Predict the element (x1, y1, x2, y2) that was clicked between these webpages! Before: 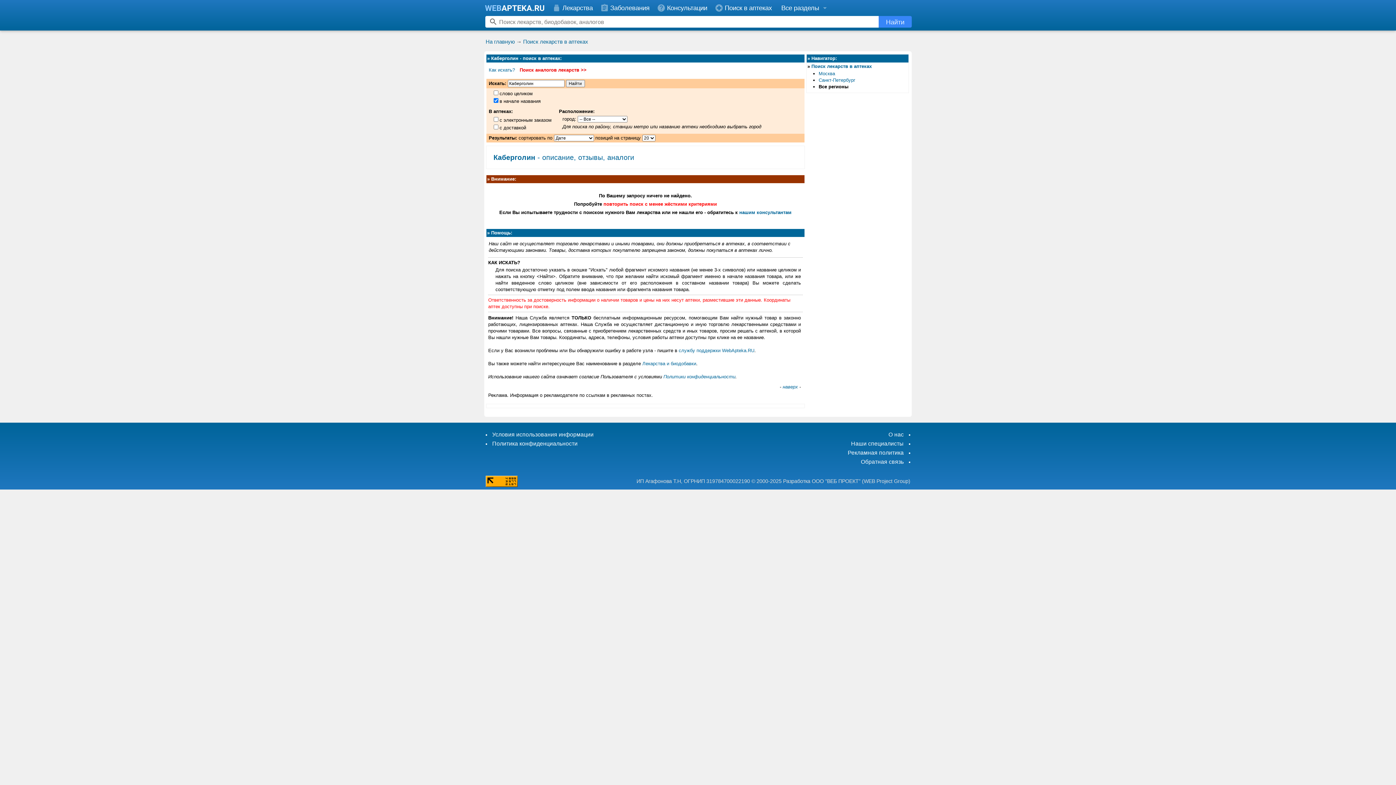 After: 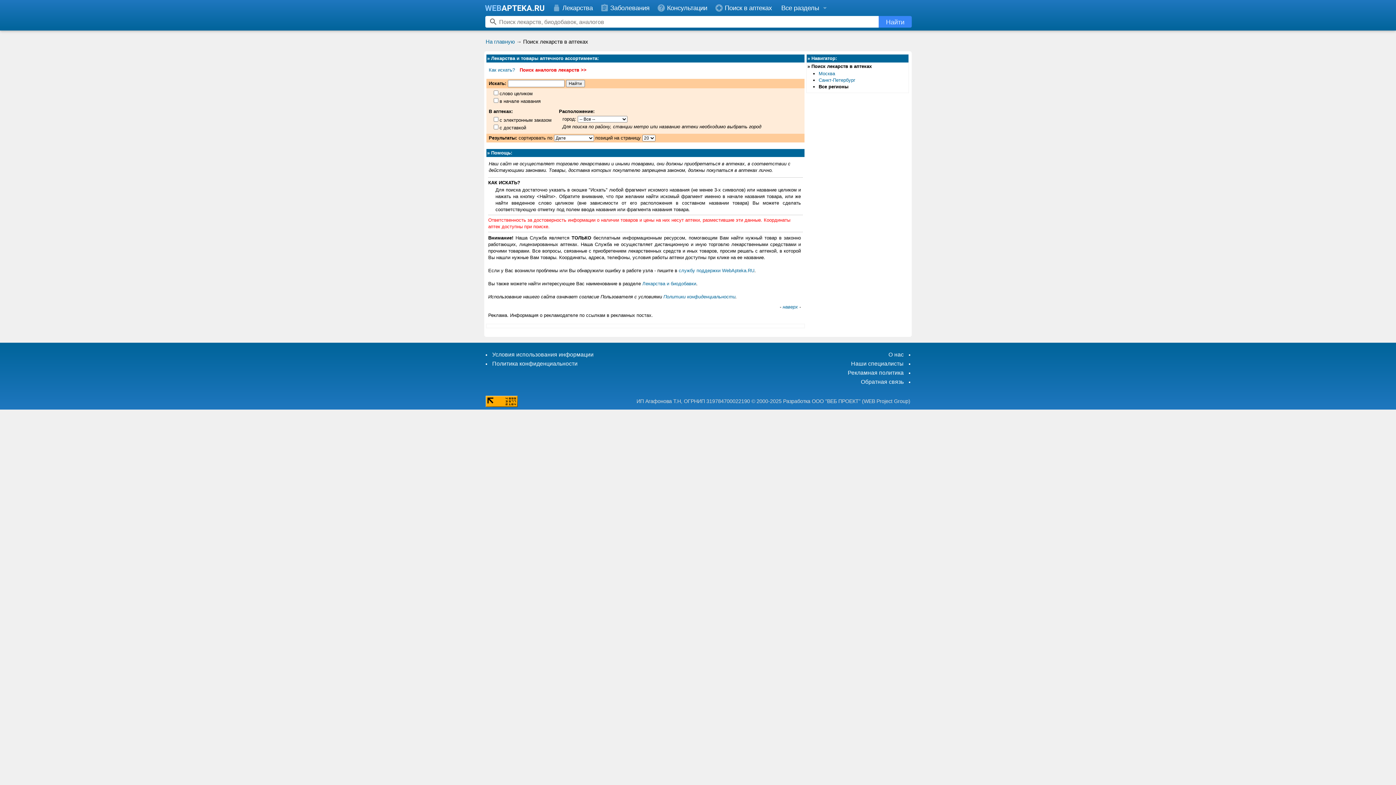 Action: bbox: (523, 38, 588, 44) label: Поиск лекарств в аптеках